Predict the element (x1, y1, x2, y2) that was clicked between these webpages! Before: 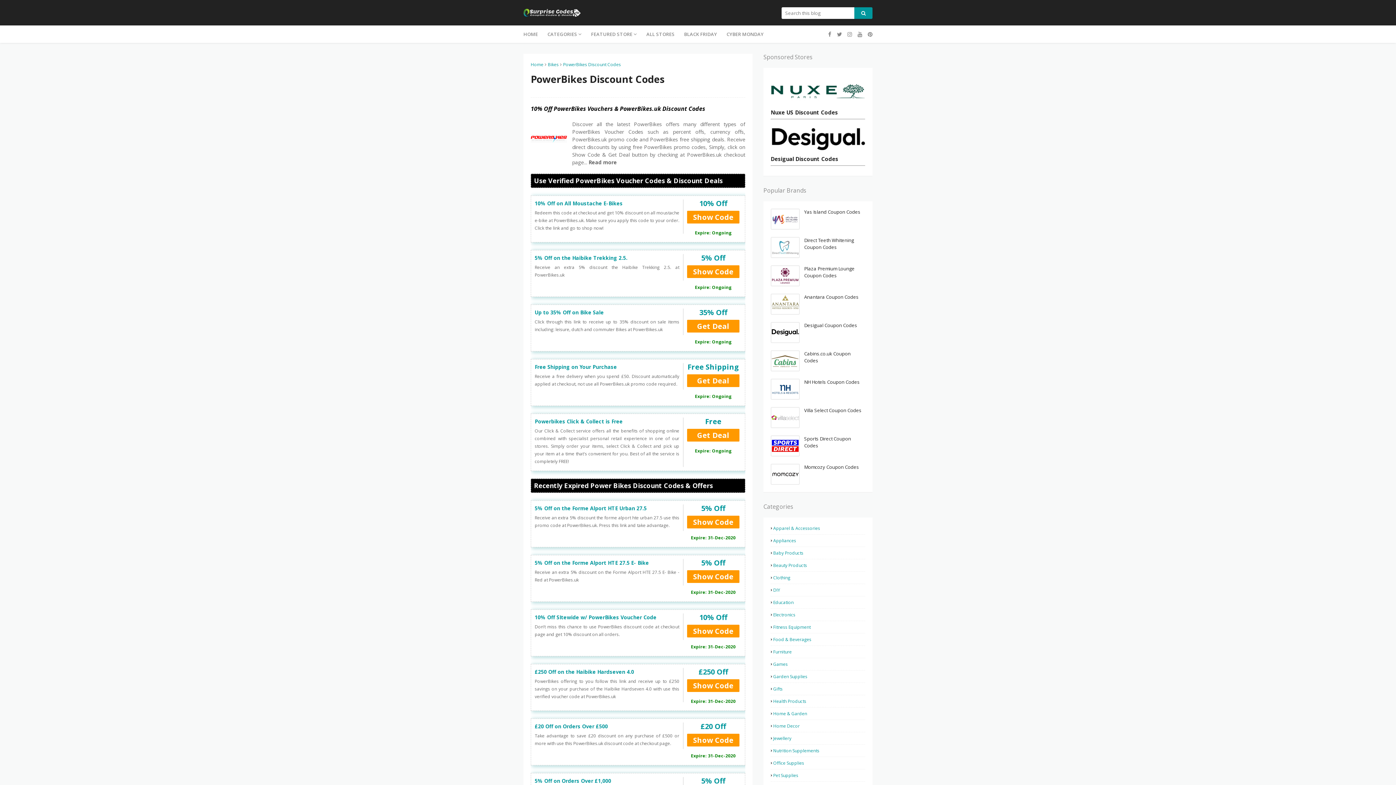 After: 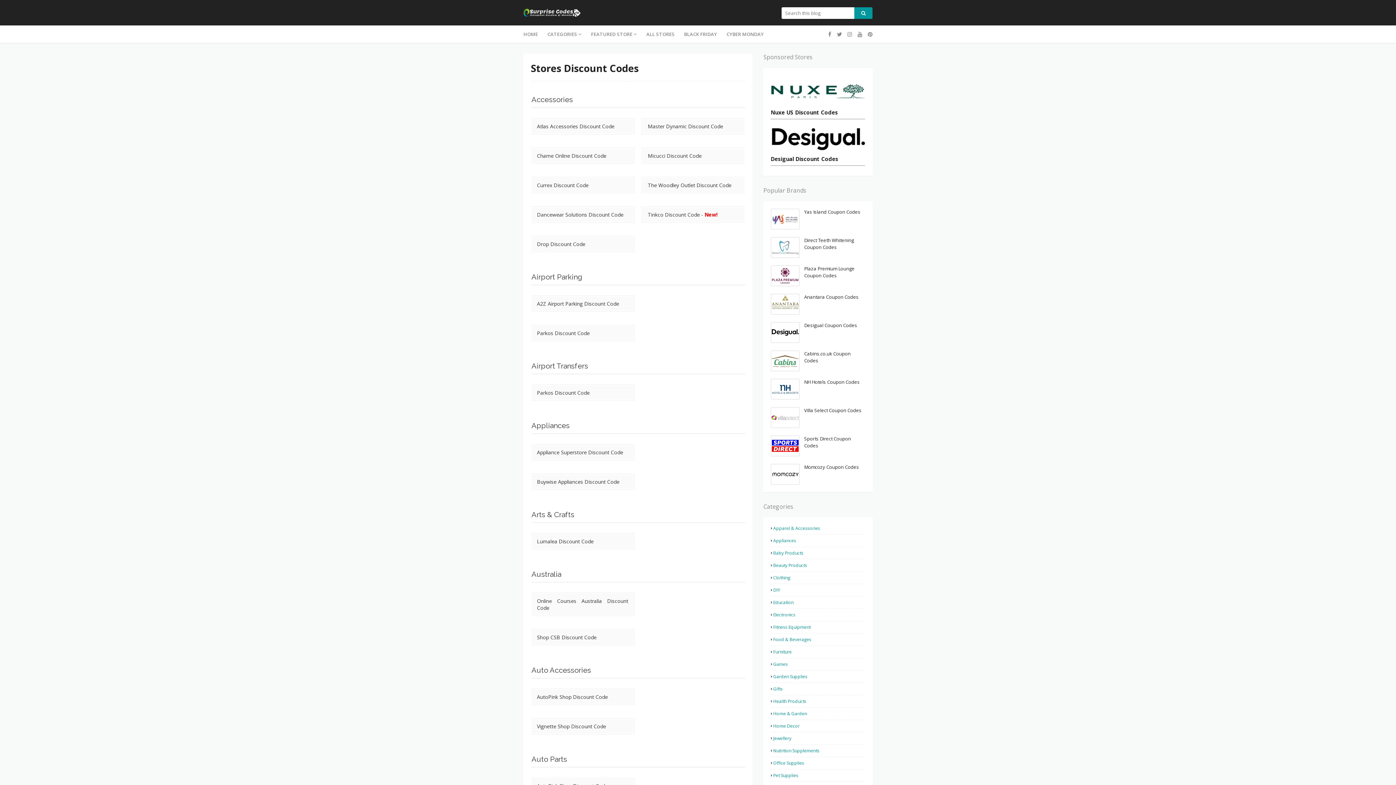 Action: label: ALL STORES bbox: (641, 25, 679, 42)